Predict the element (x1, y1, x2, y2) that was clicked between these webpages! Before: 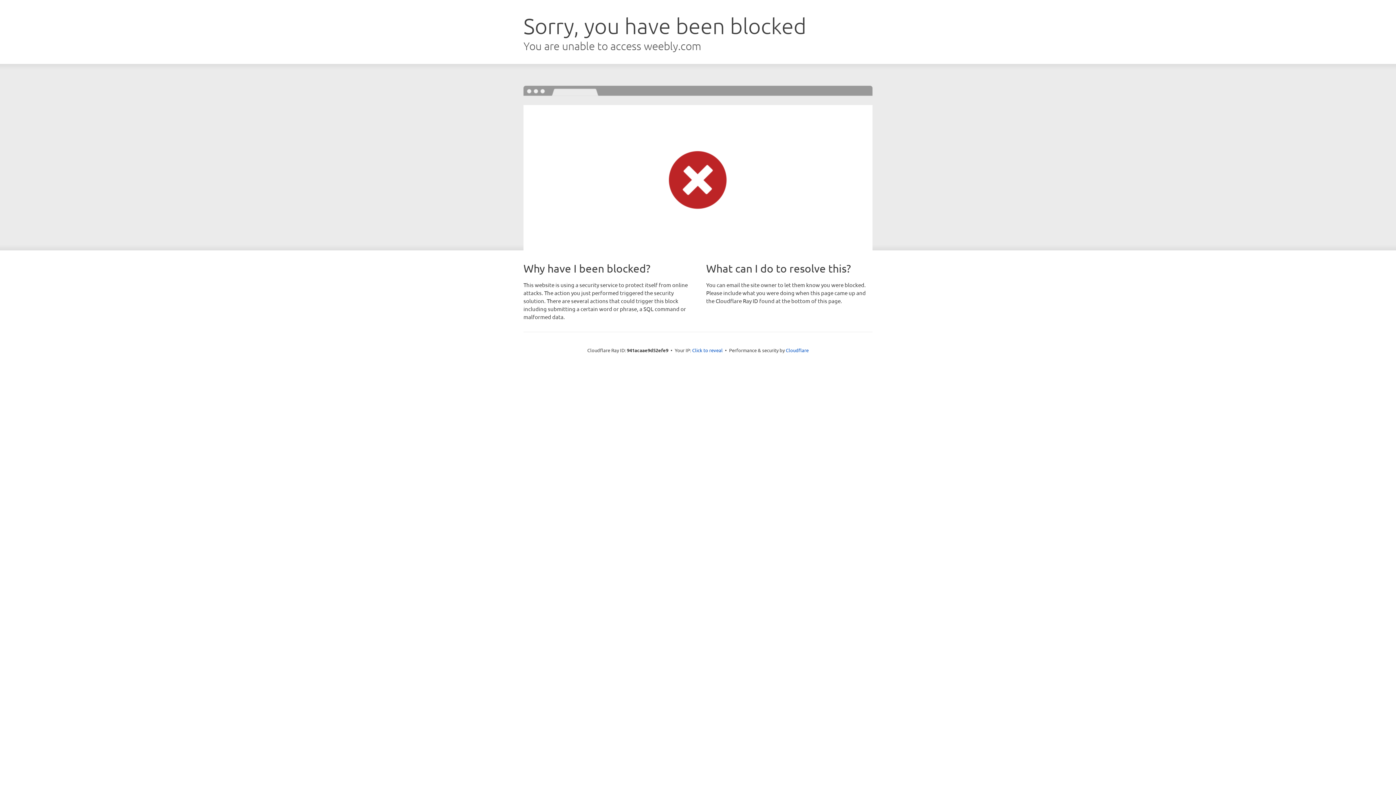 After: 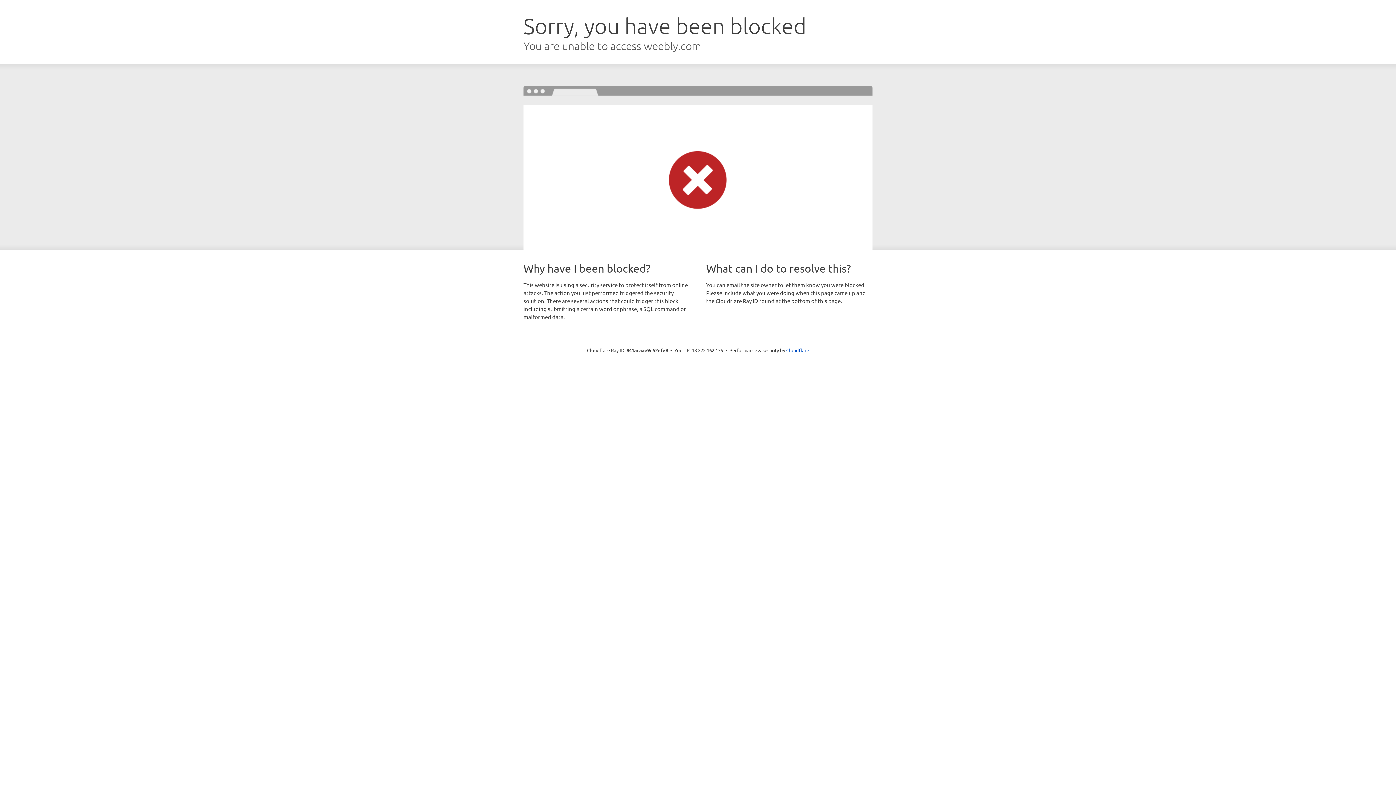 Action: label: Click to reveal bbox: (692, 346, 722, 353)